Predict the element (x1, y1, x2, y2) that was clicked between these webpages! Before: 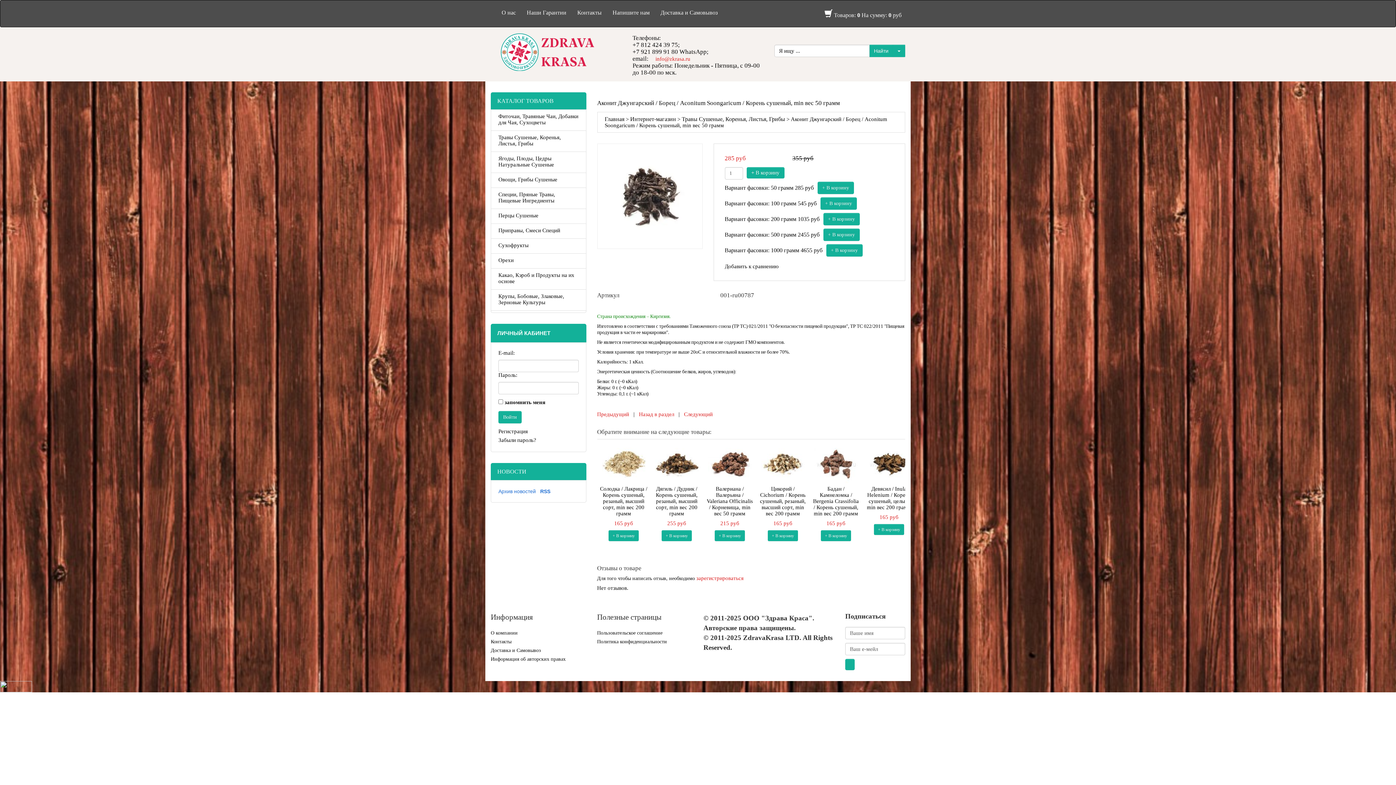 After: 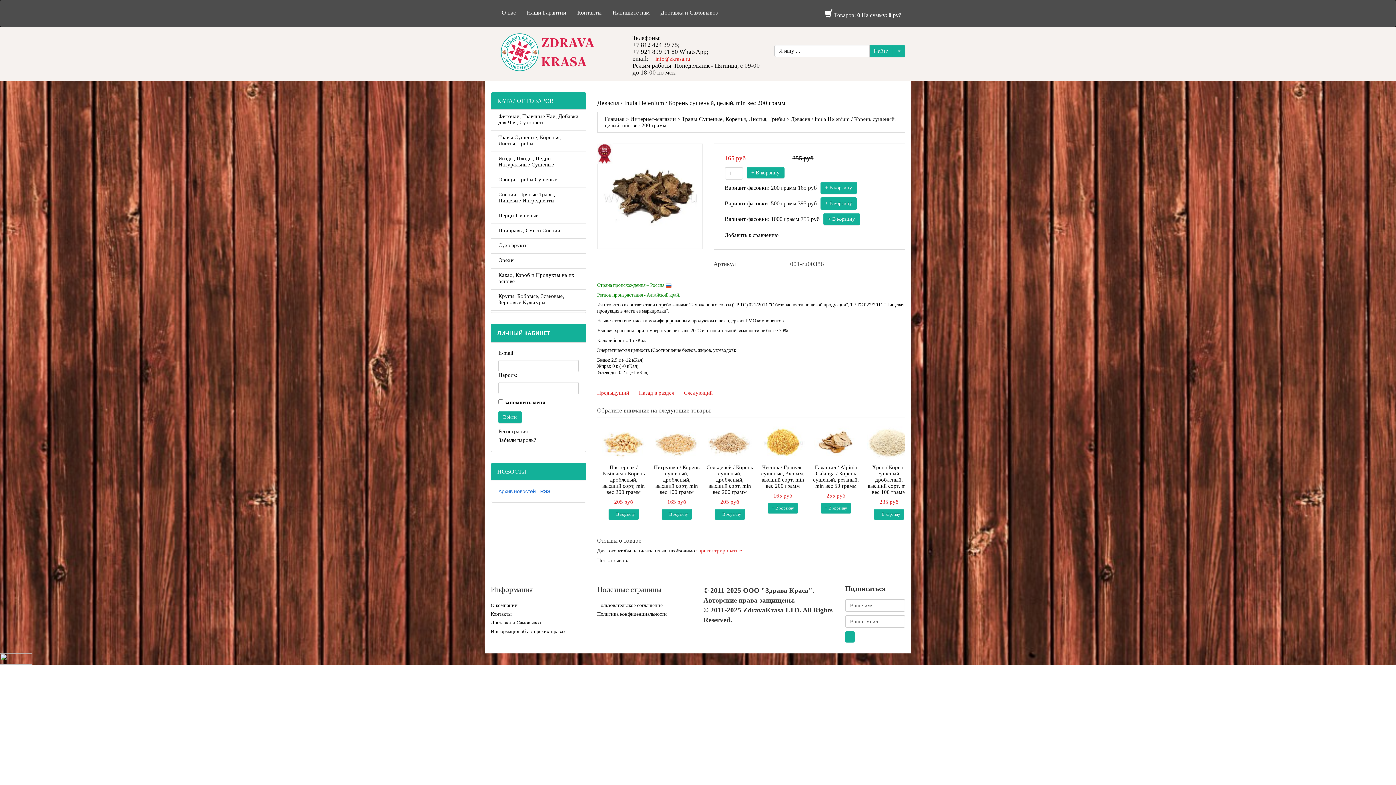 Action: bbox: (867, 460, 911, 466)